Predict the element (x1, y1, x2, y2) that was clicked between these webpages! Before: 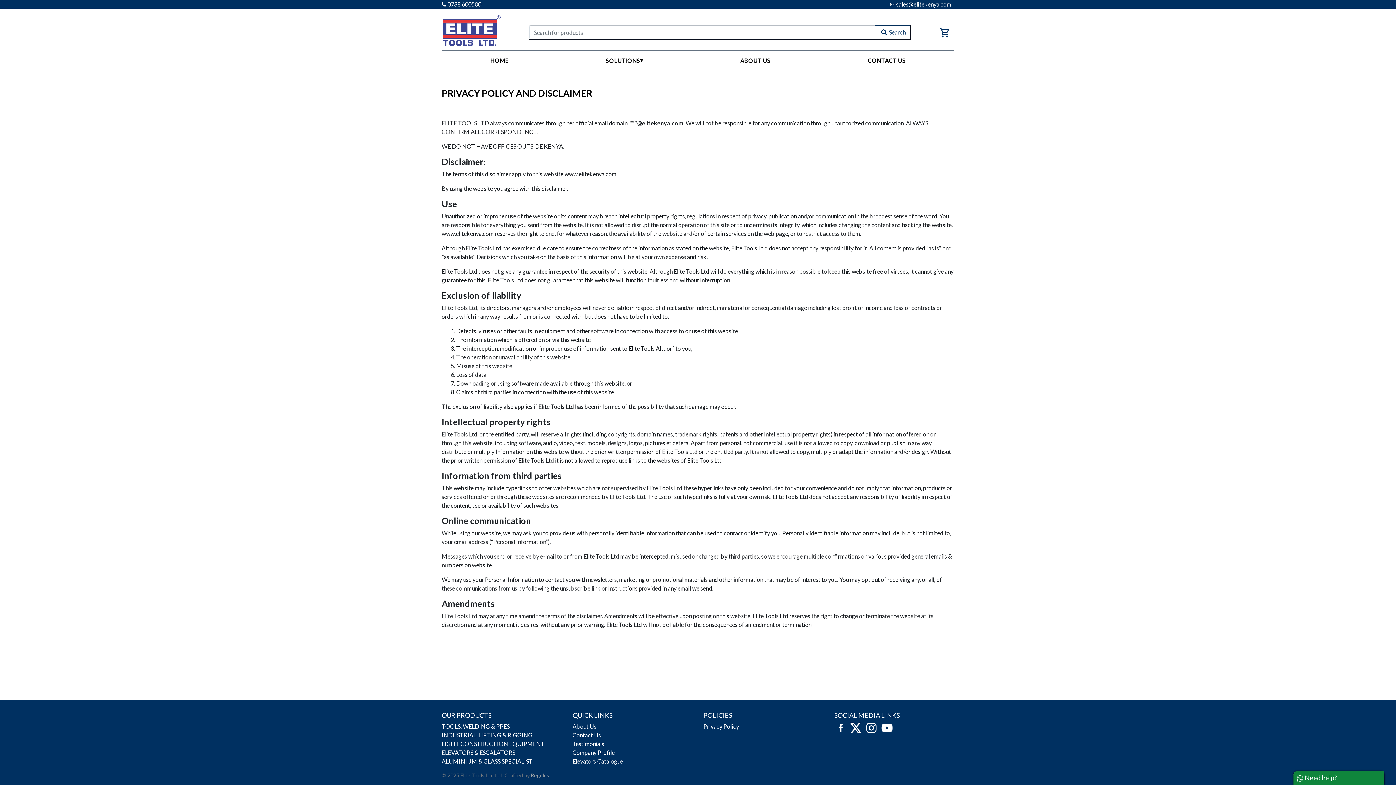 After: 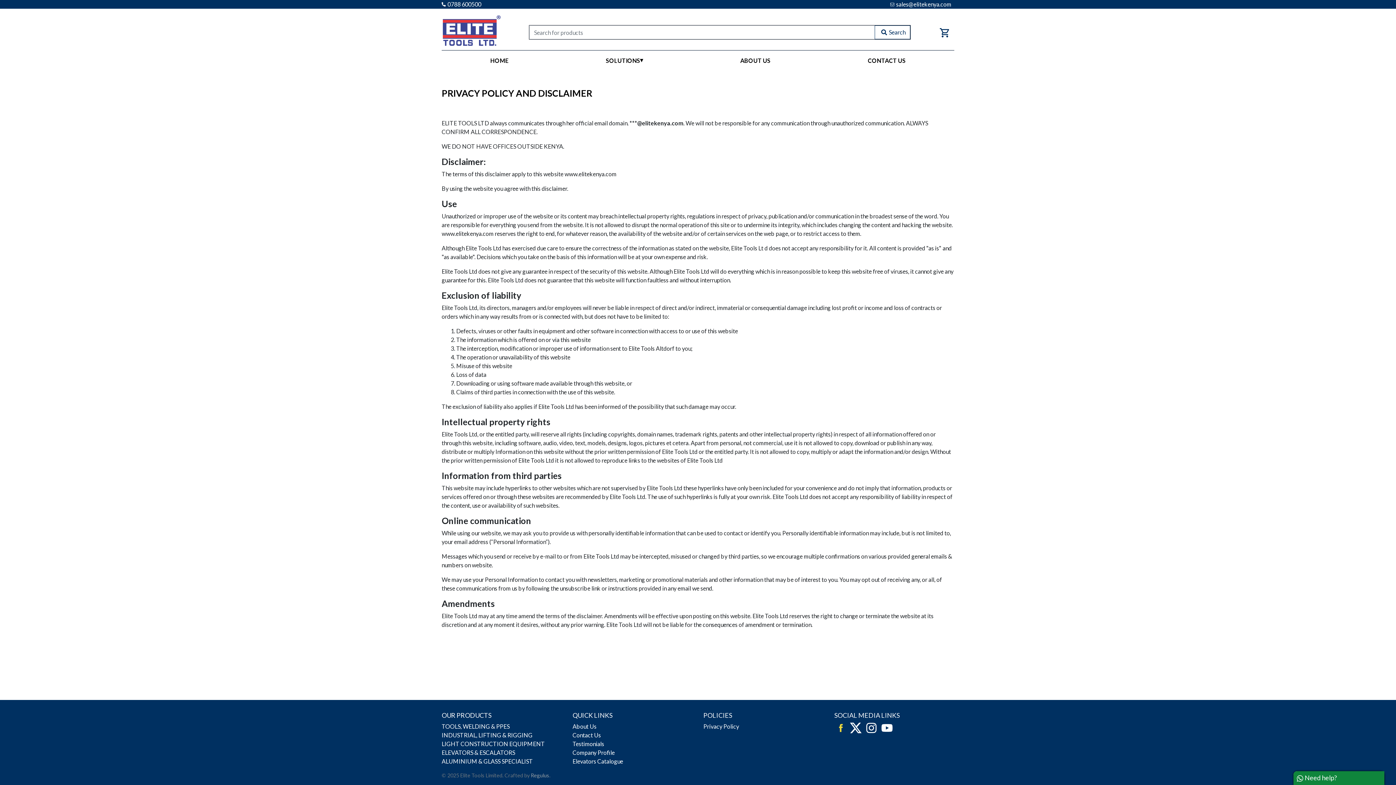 Action: bbox: (834, 724, 846, 730)